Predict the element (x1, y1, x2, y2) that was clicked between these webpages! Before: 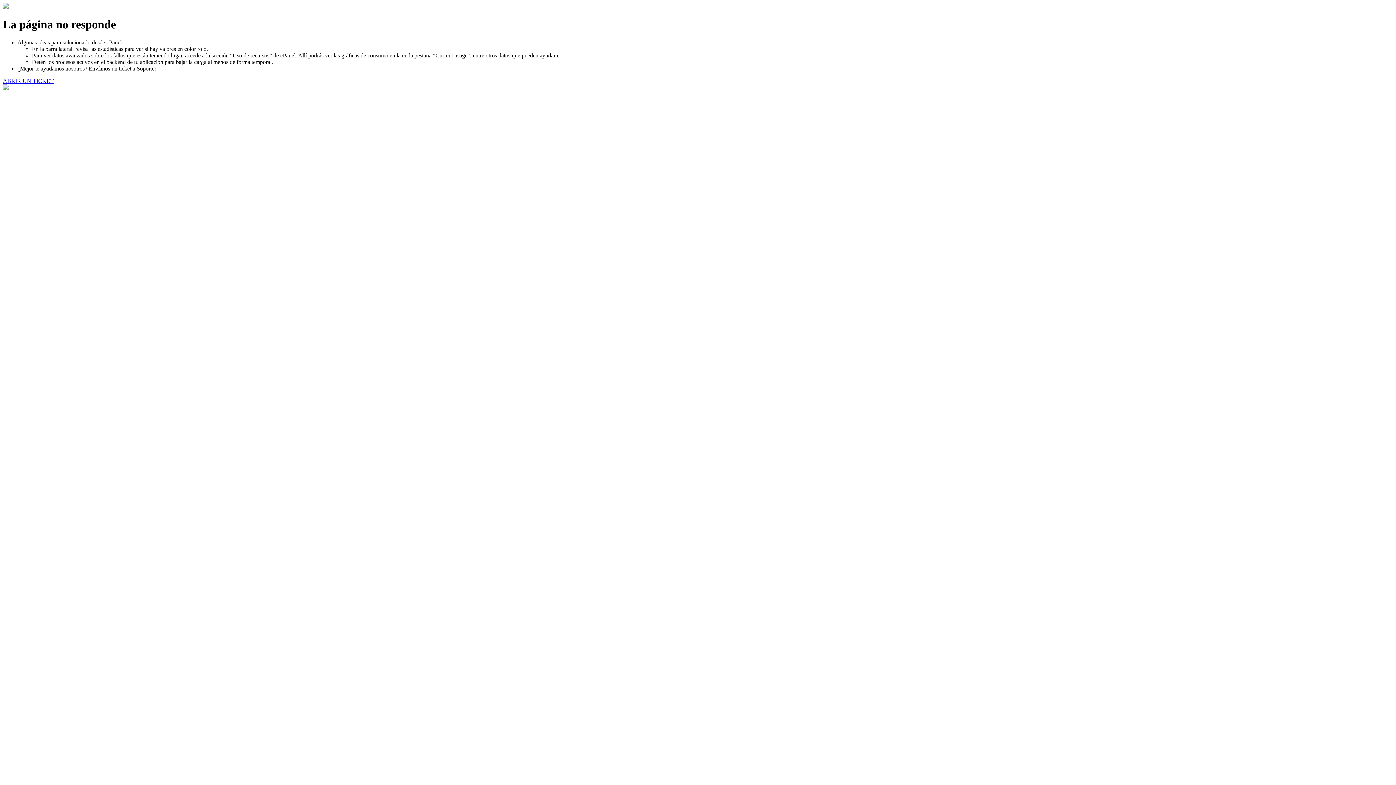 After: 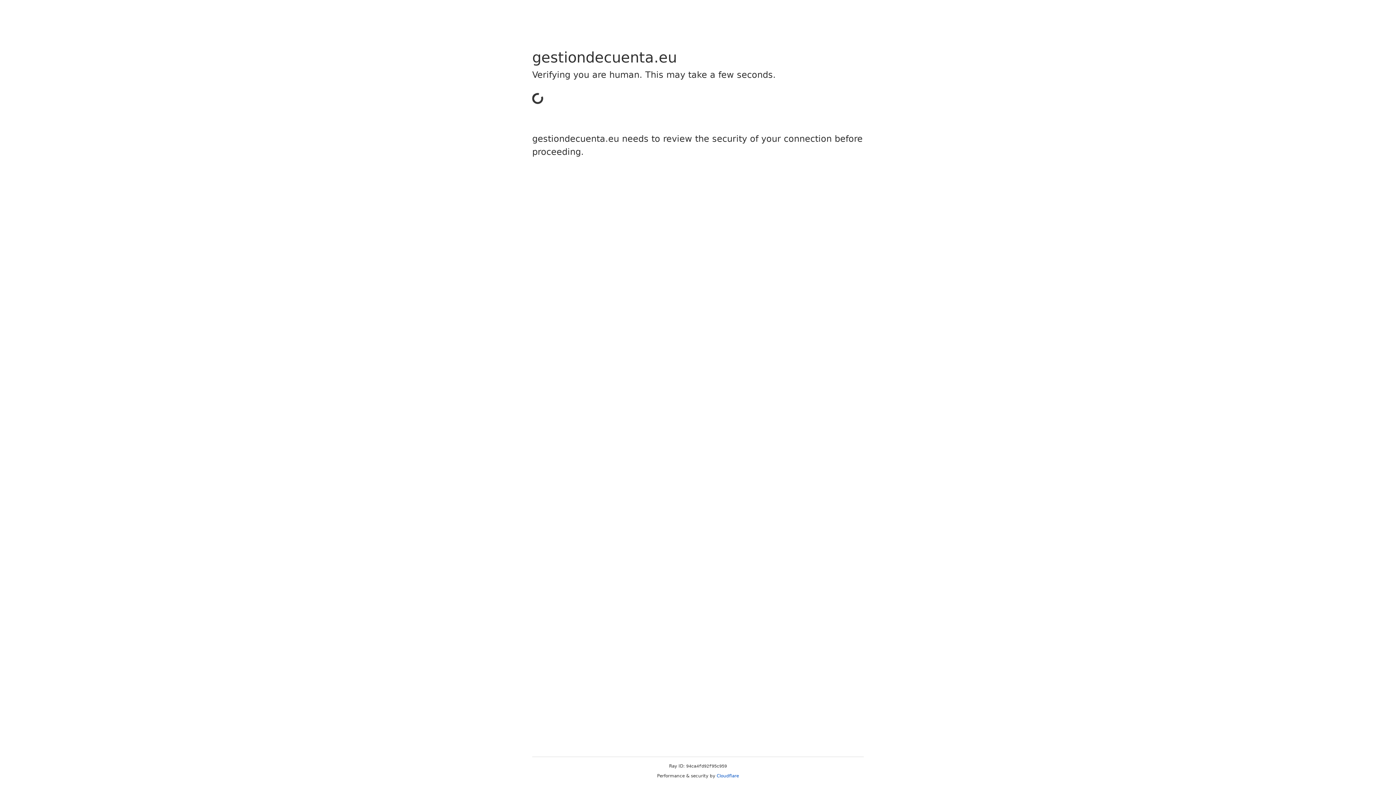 Action: bbox: (2, 77, 53, 83) label: ABRIR UN TICKET